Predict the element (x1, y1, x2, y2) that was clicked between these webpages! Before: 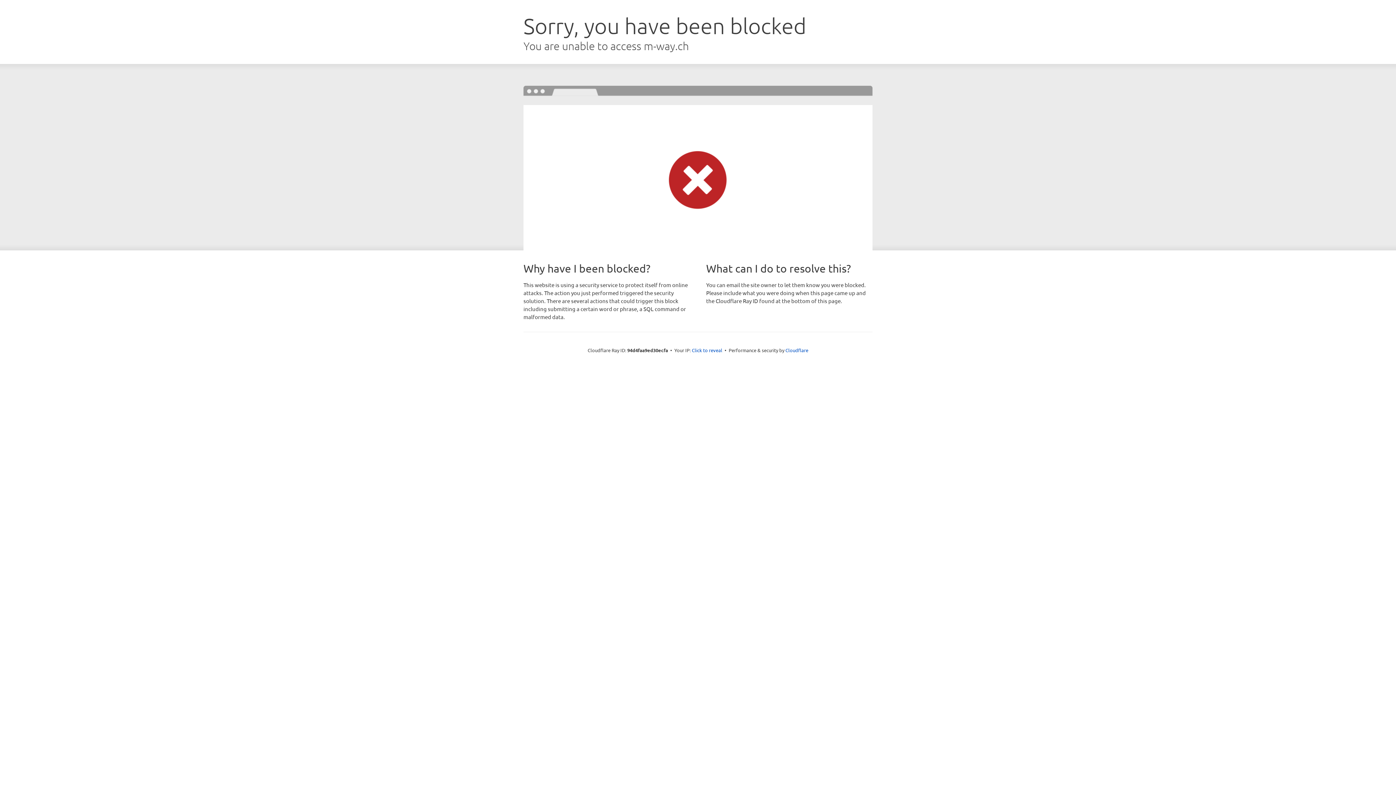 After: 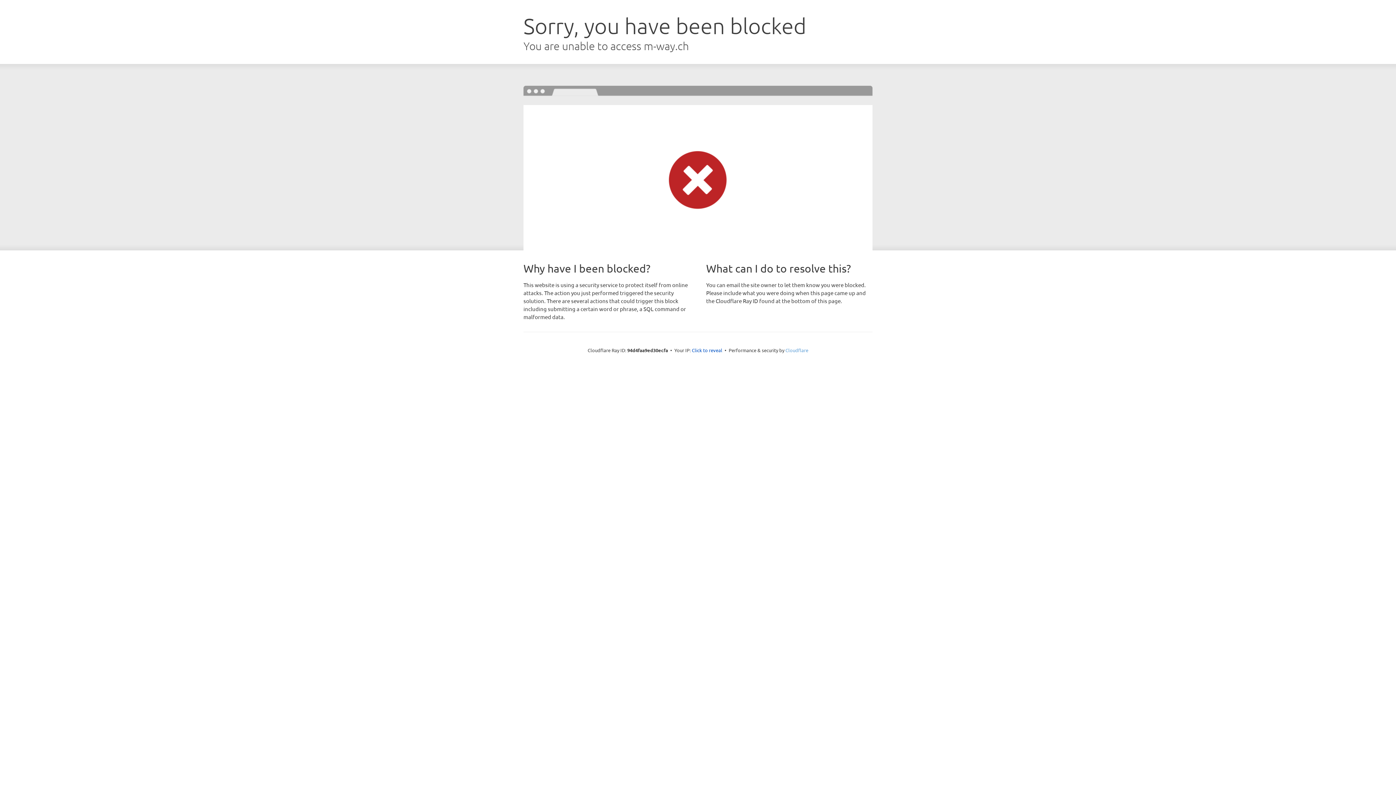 Action: label: Cloudflare bbox: (785, 347, 808, 353)